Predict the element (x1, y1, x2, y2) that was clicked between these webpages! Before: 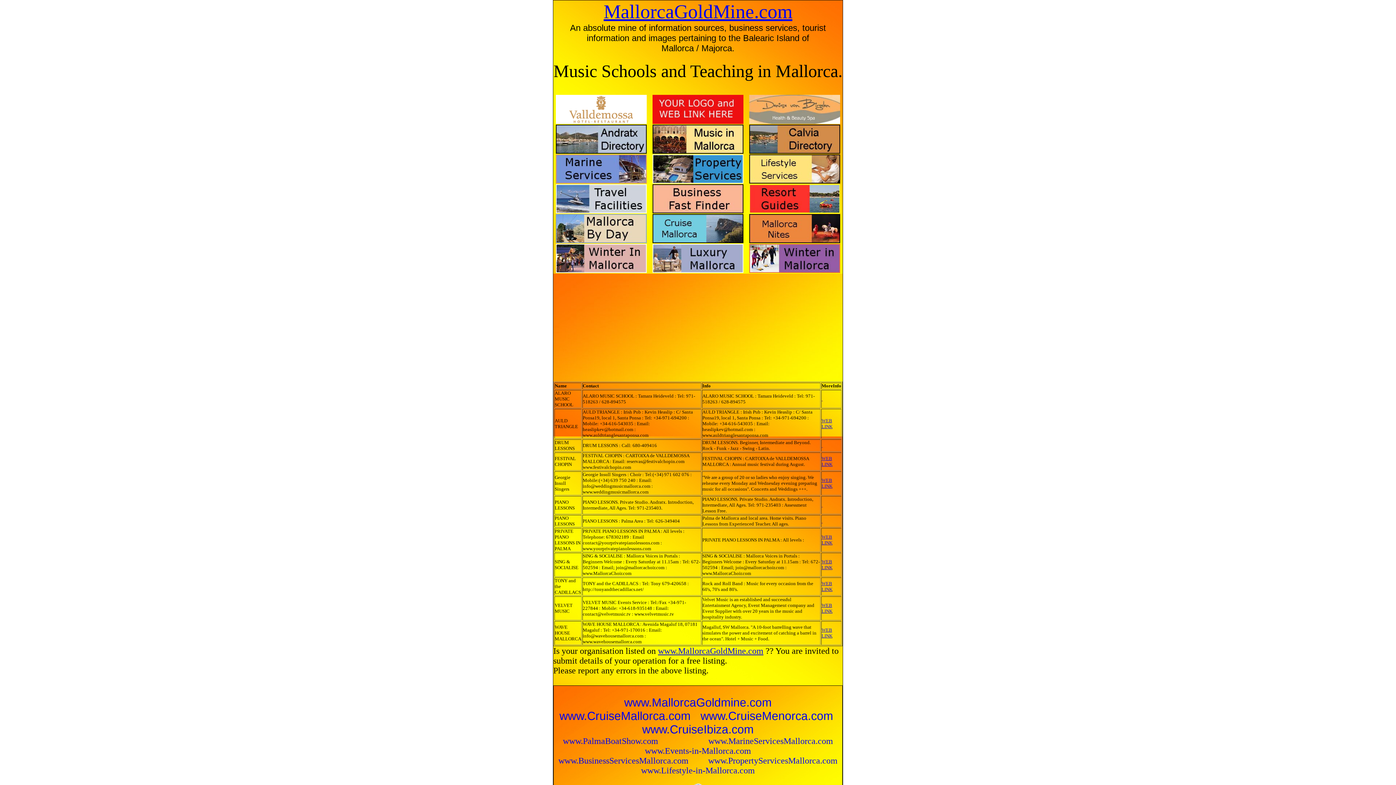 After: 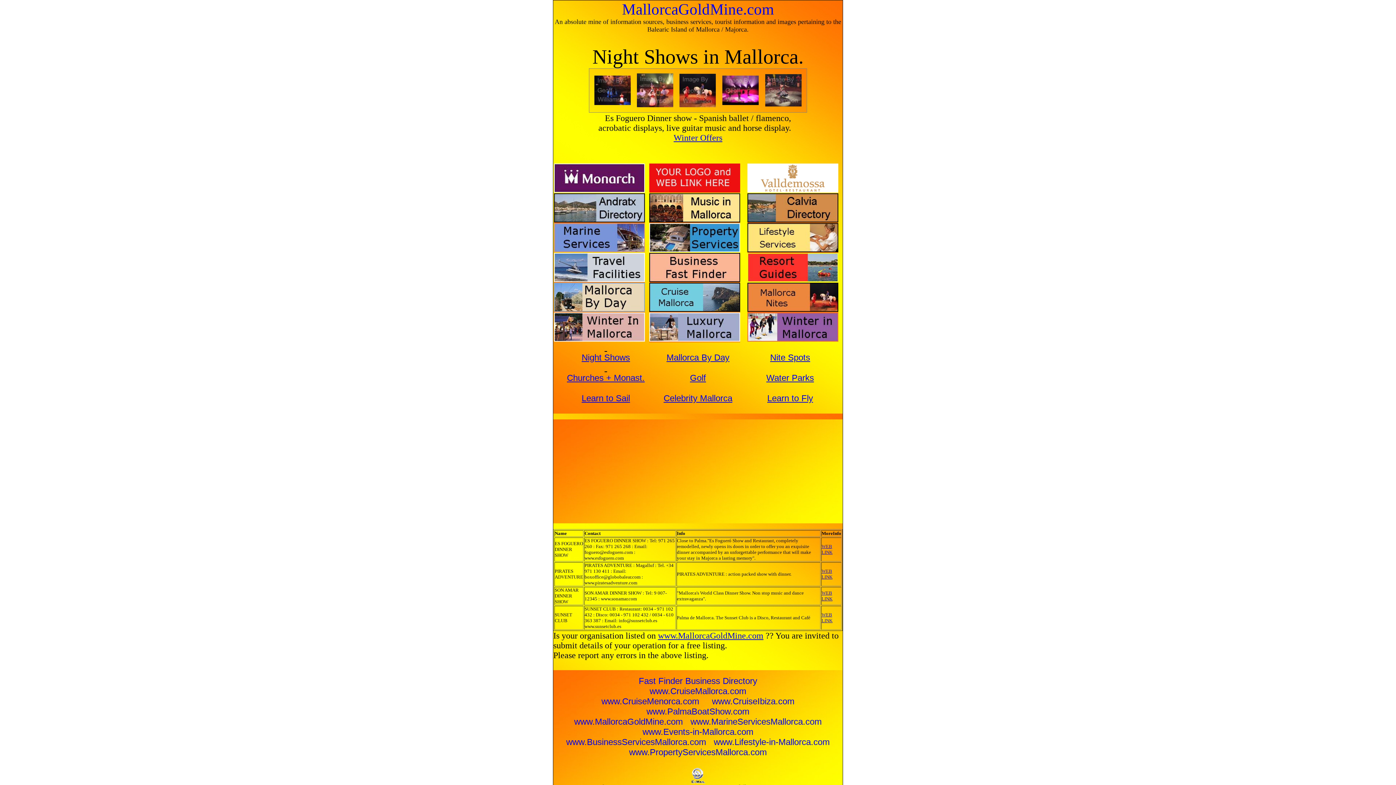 Action: bbox: (749, 232, 840, 245)